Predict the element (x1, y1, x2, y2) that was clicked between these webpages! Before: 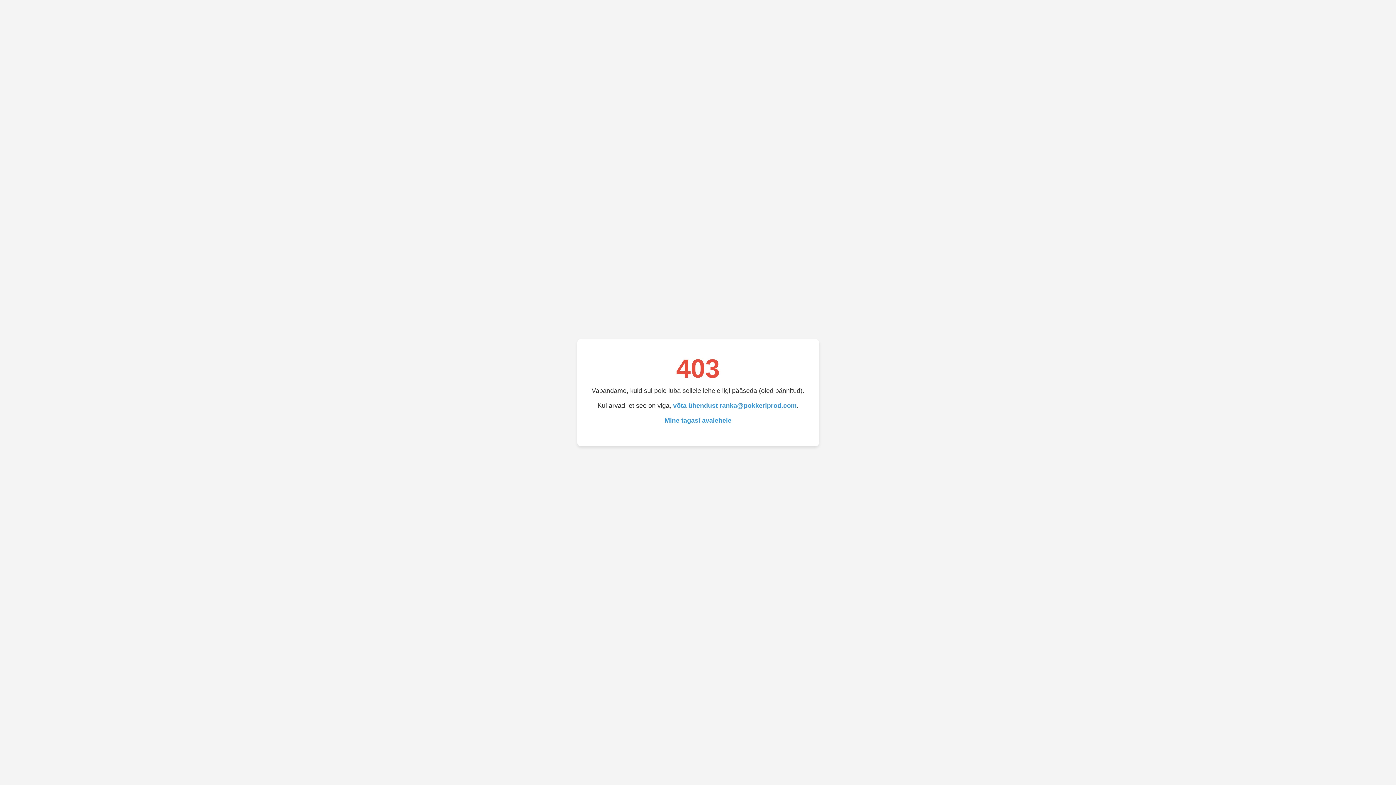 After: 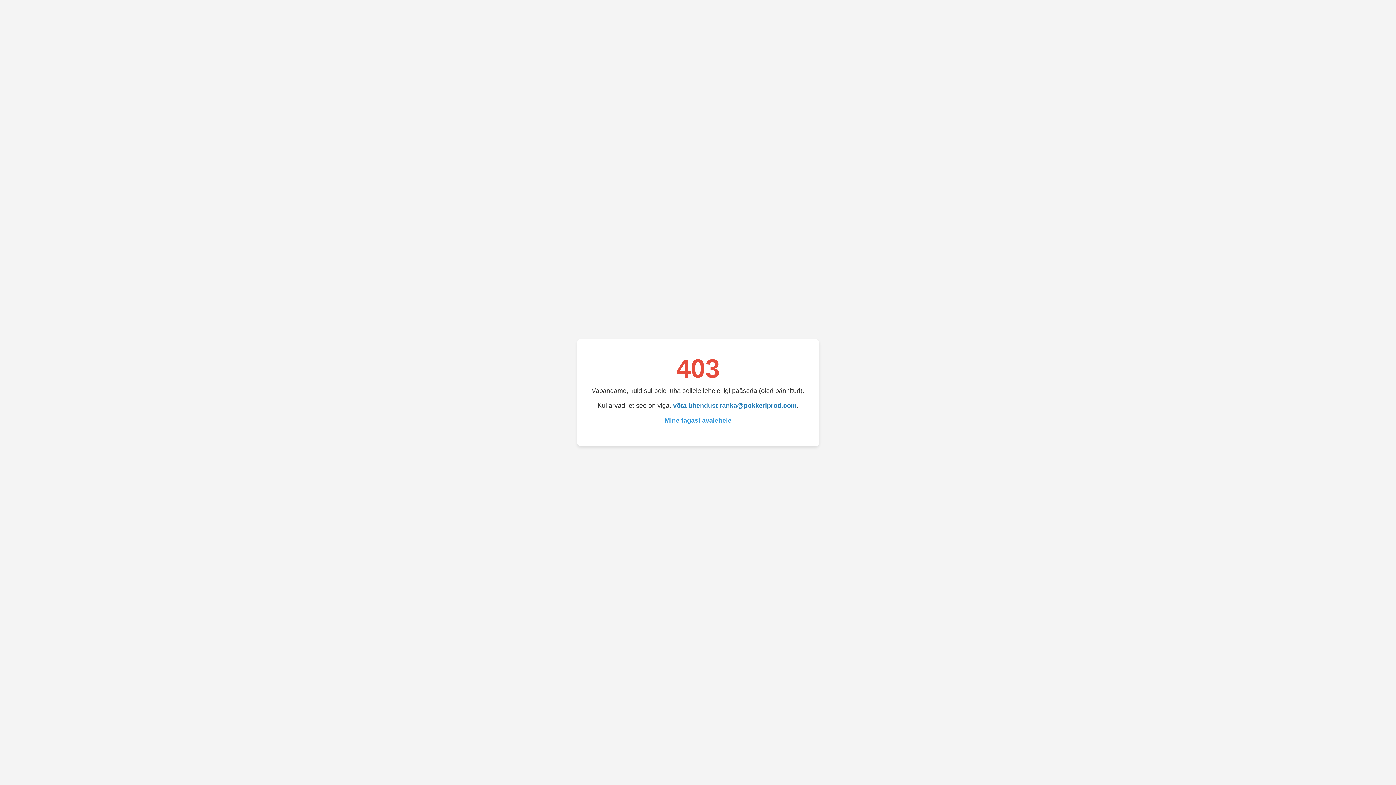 Action: bbox: (673, 402, 796, 409) label: võta ühendust ranka@pokkeriprod.com